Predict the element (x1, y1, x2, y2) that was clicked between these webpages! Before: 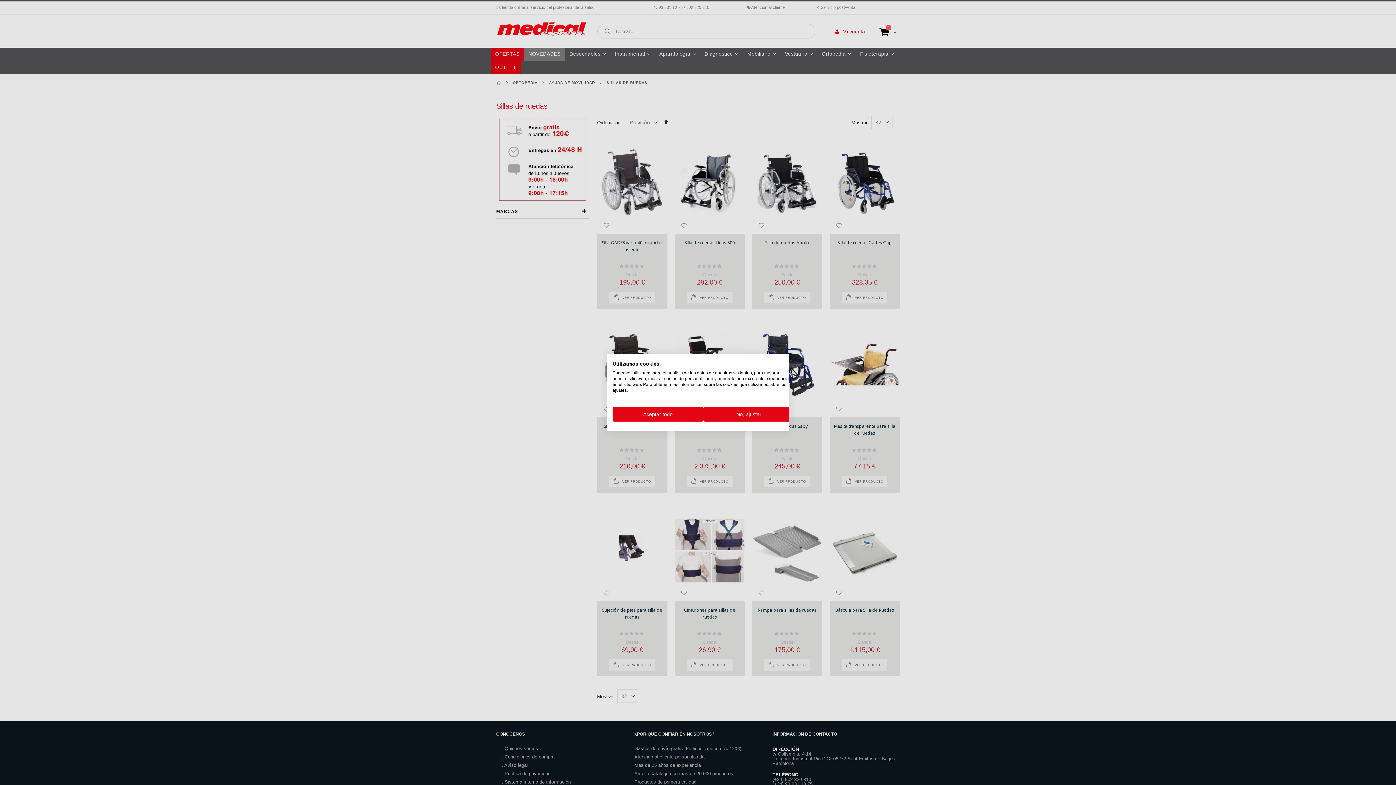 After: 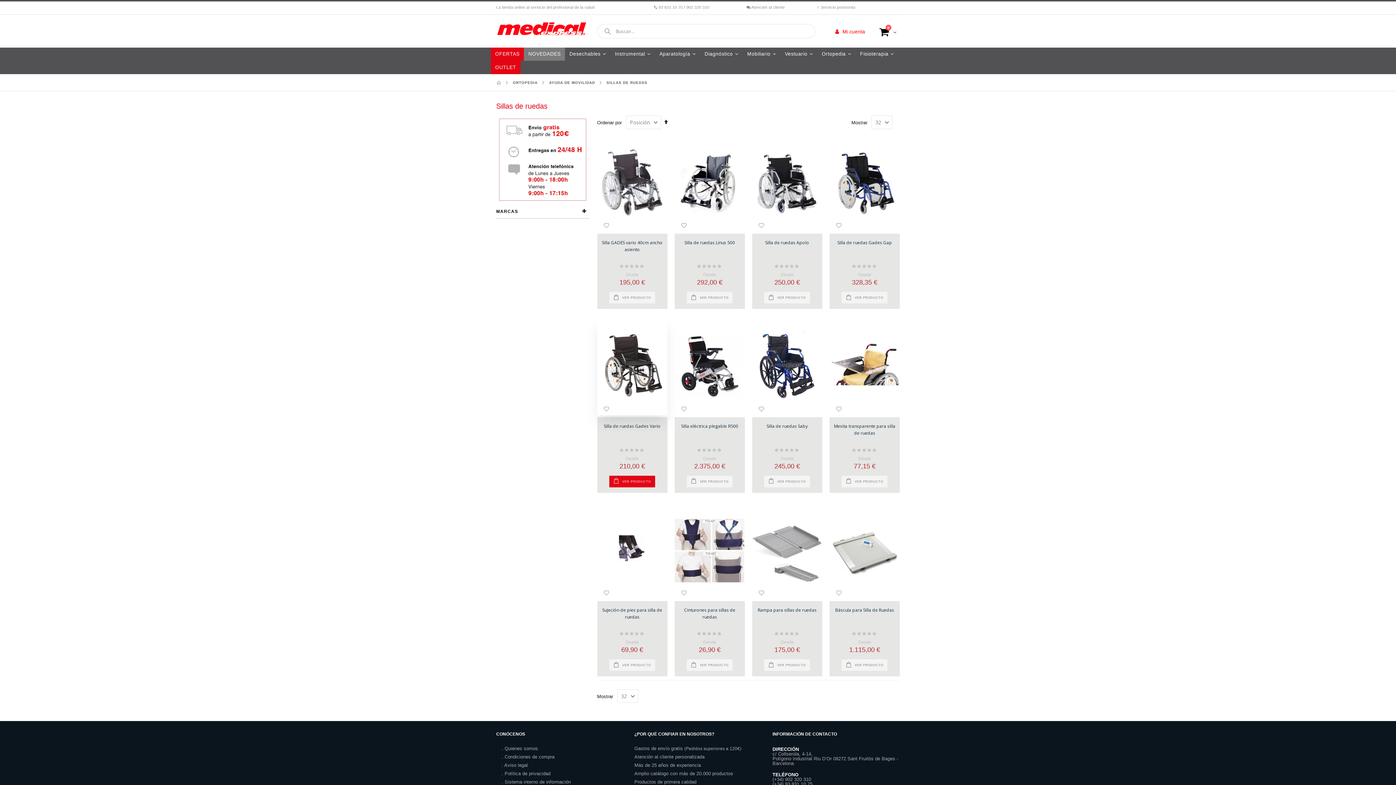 Action: bbox: (612, 407, 703, 421) label: Acepte todas las cookies